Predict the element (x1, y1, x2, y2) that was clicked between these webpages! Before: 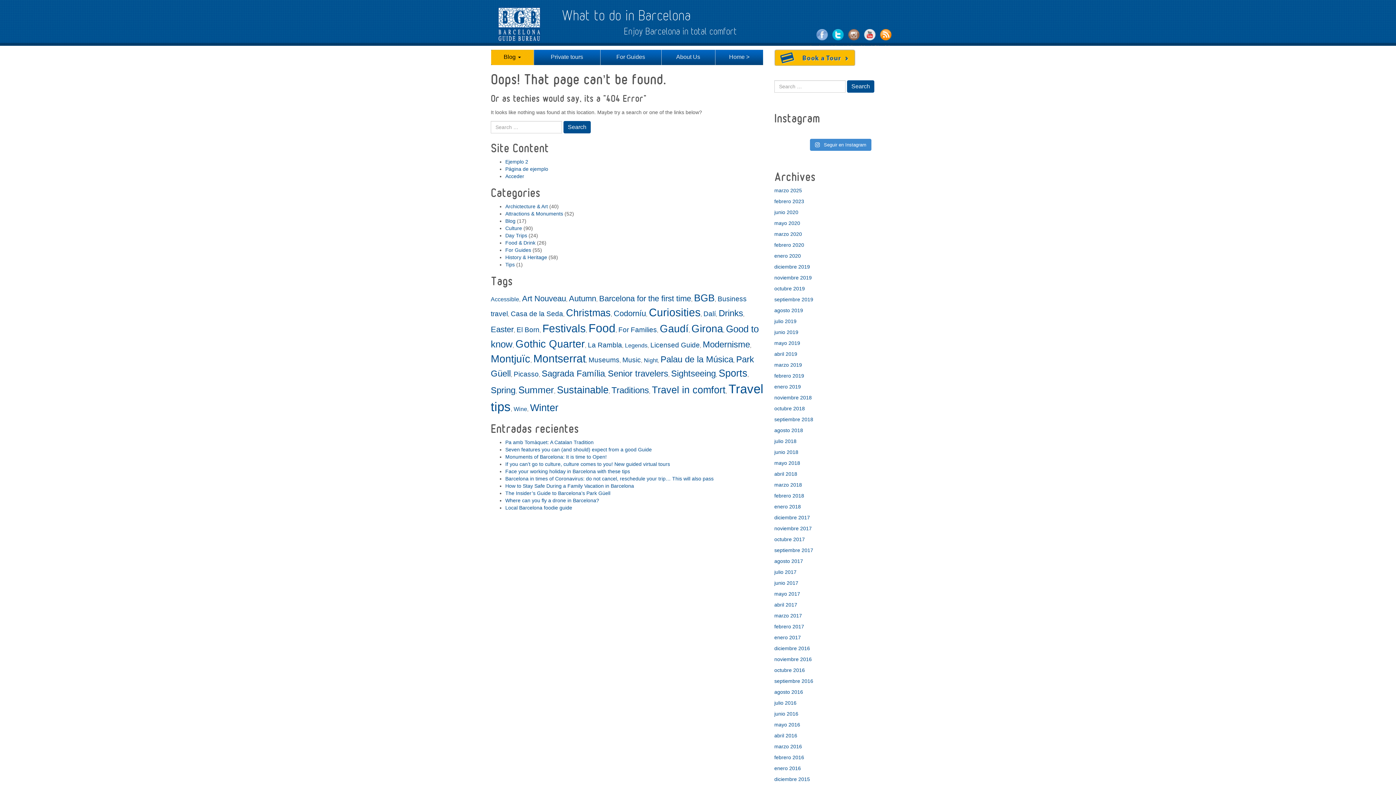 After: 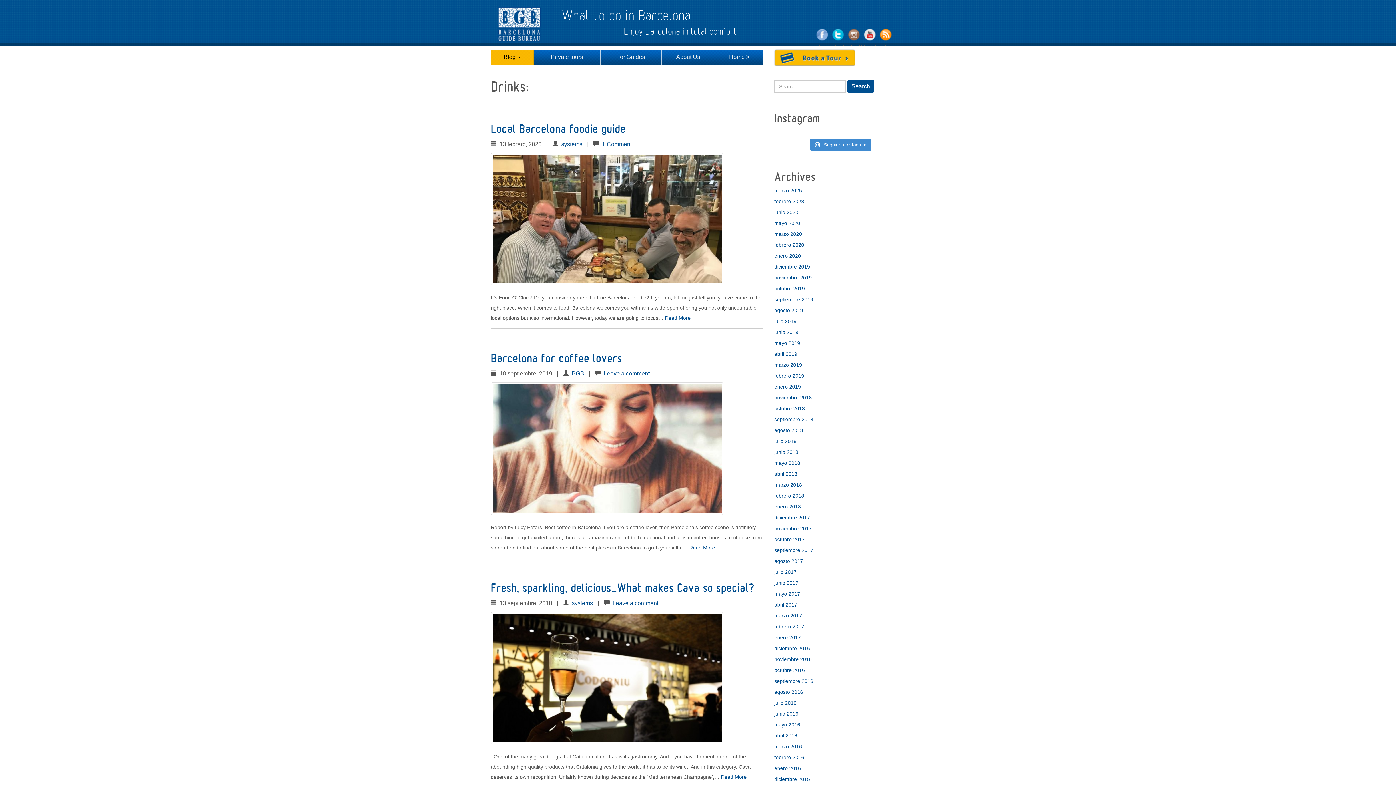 Action: bbox: (718, 308, 743, 318) label: Drinks (5 elementos)